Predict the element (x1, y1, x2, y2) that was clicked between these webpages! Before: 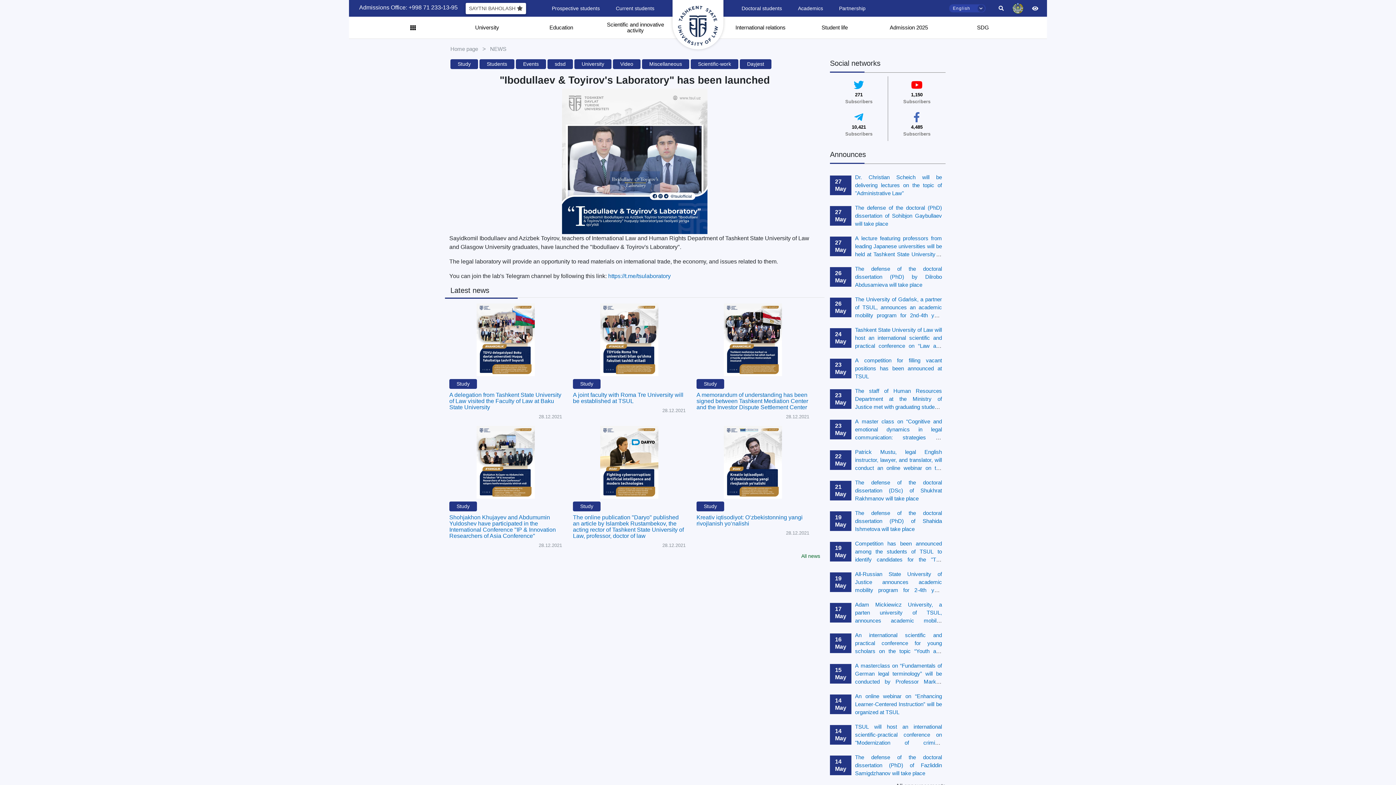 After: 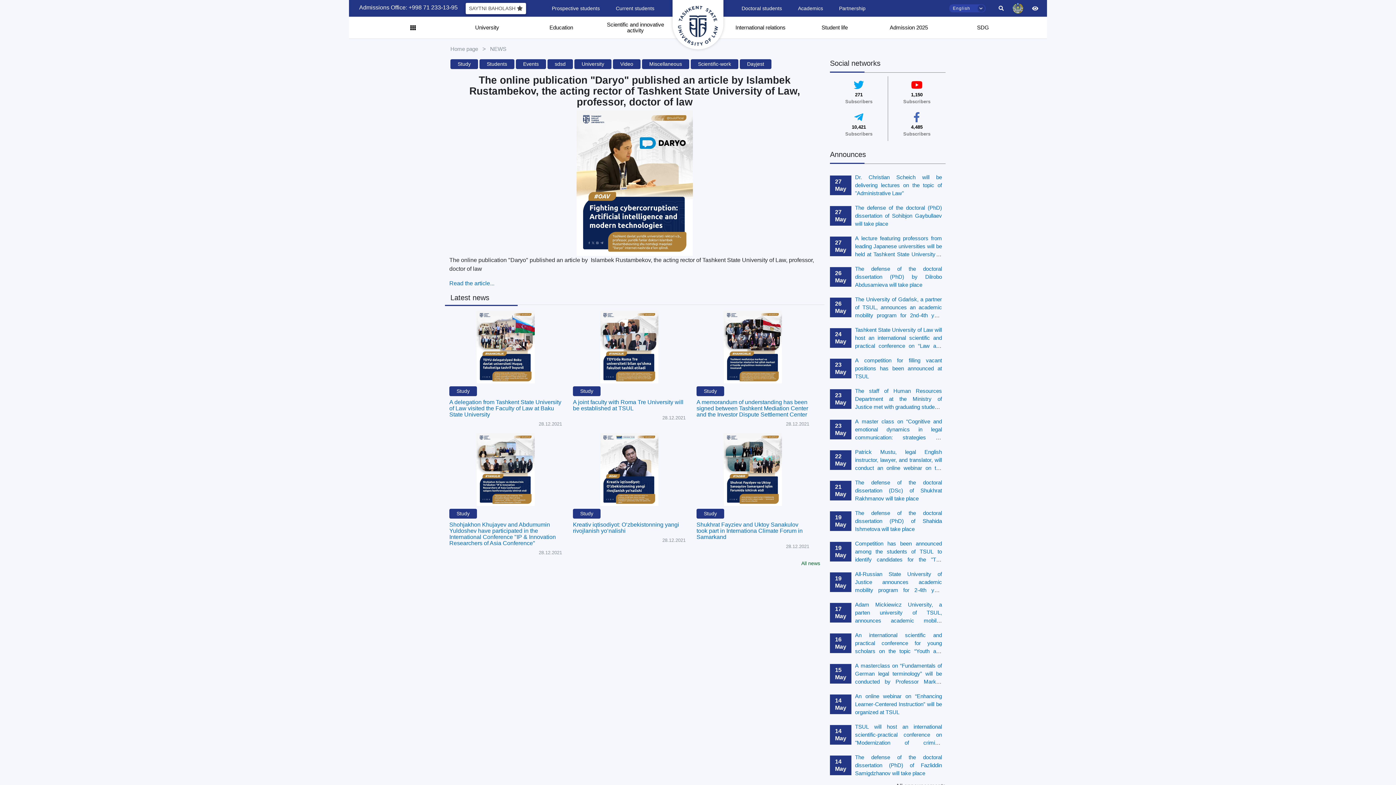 Action: label: Study bbox: (573, 501, 600, 511)